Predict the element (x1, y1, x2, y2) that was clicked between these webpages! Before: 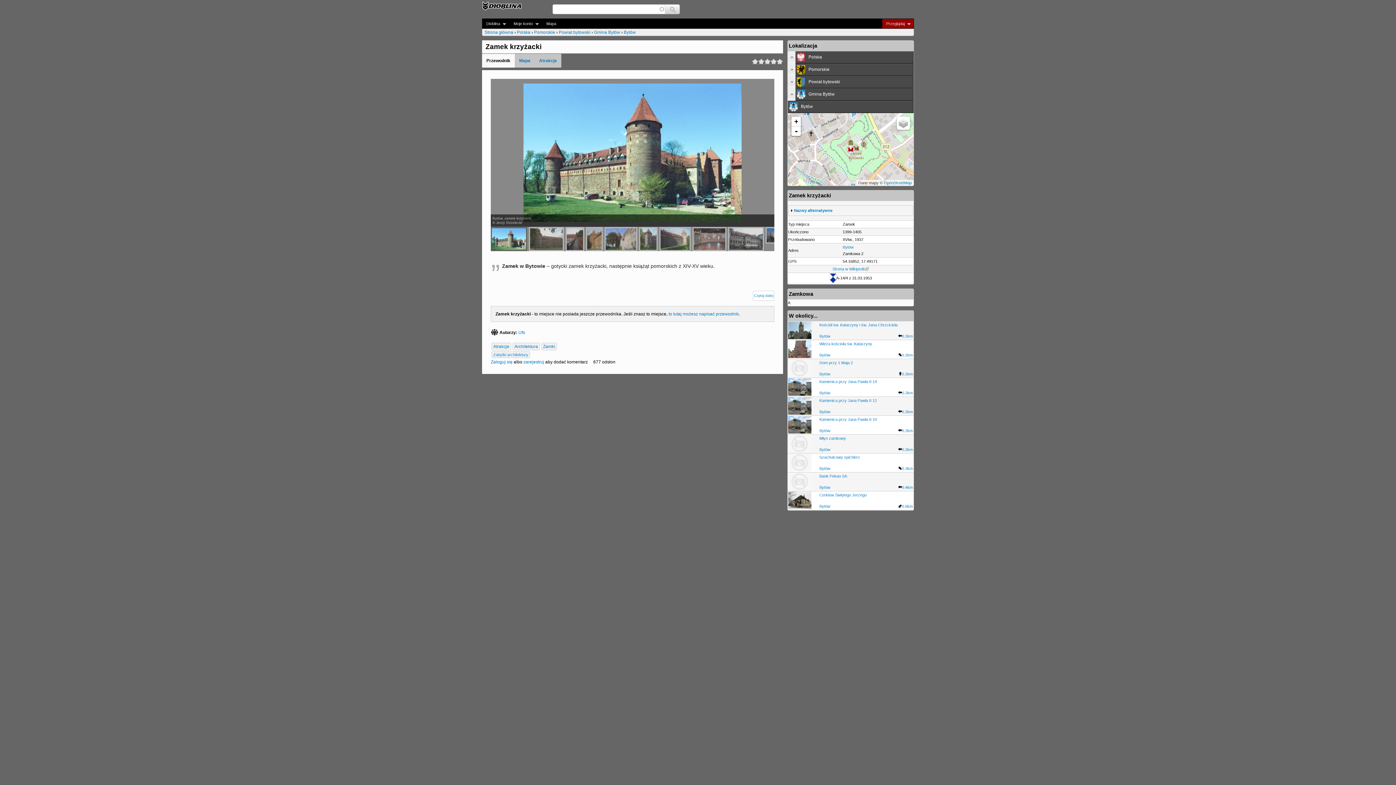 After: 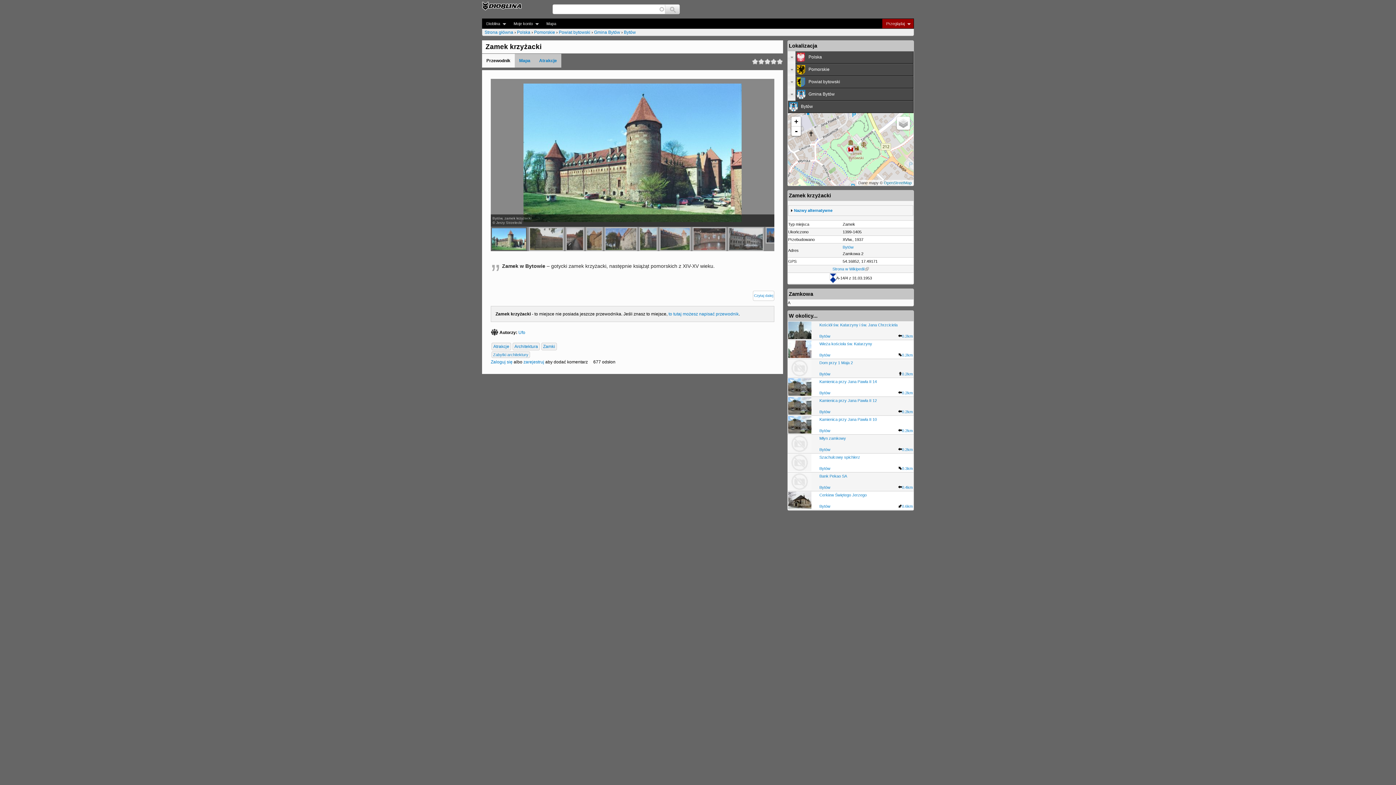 Action: bbox: (490, 227, 527, 251)